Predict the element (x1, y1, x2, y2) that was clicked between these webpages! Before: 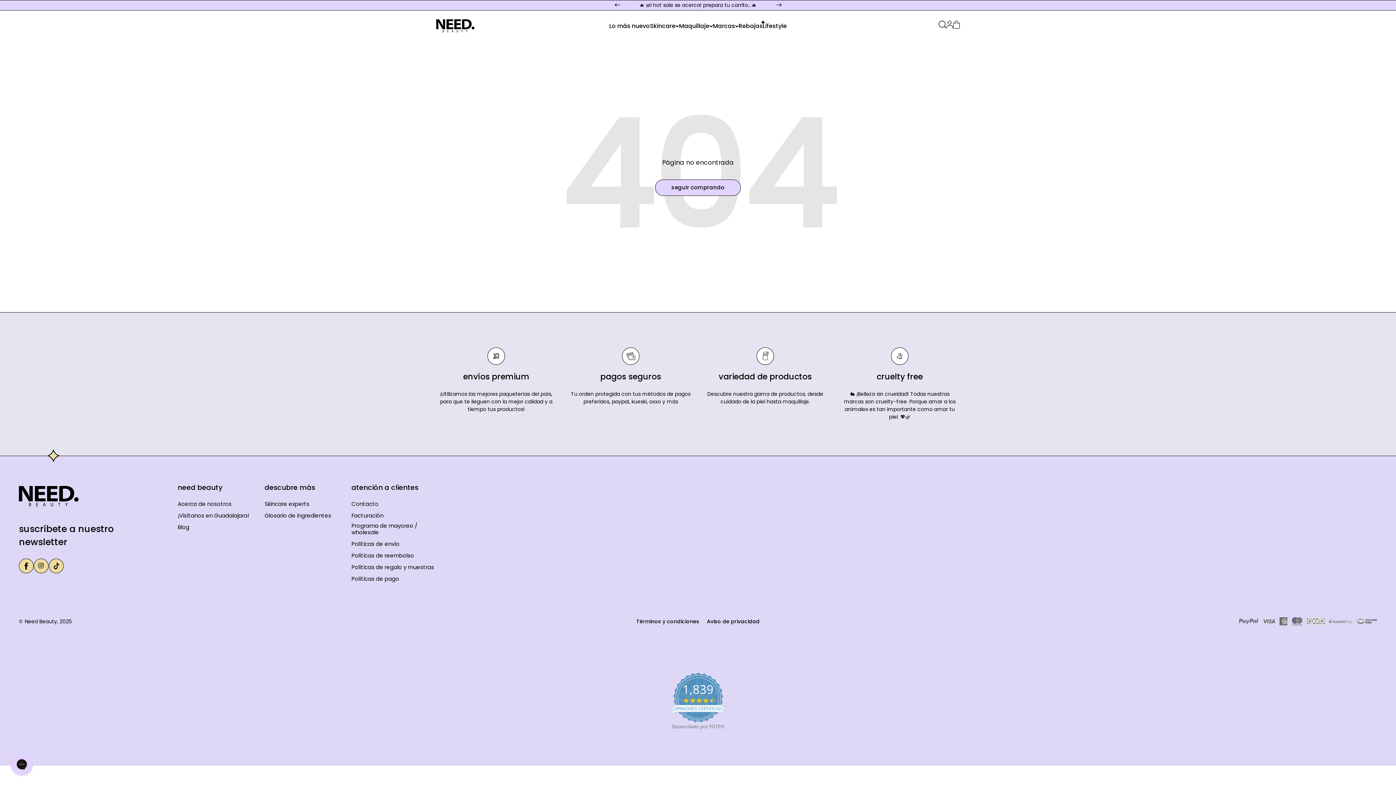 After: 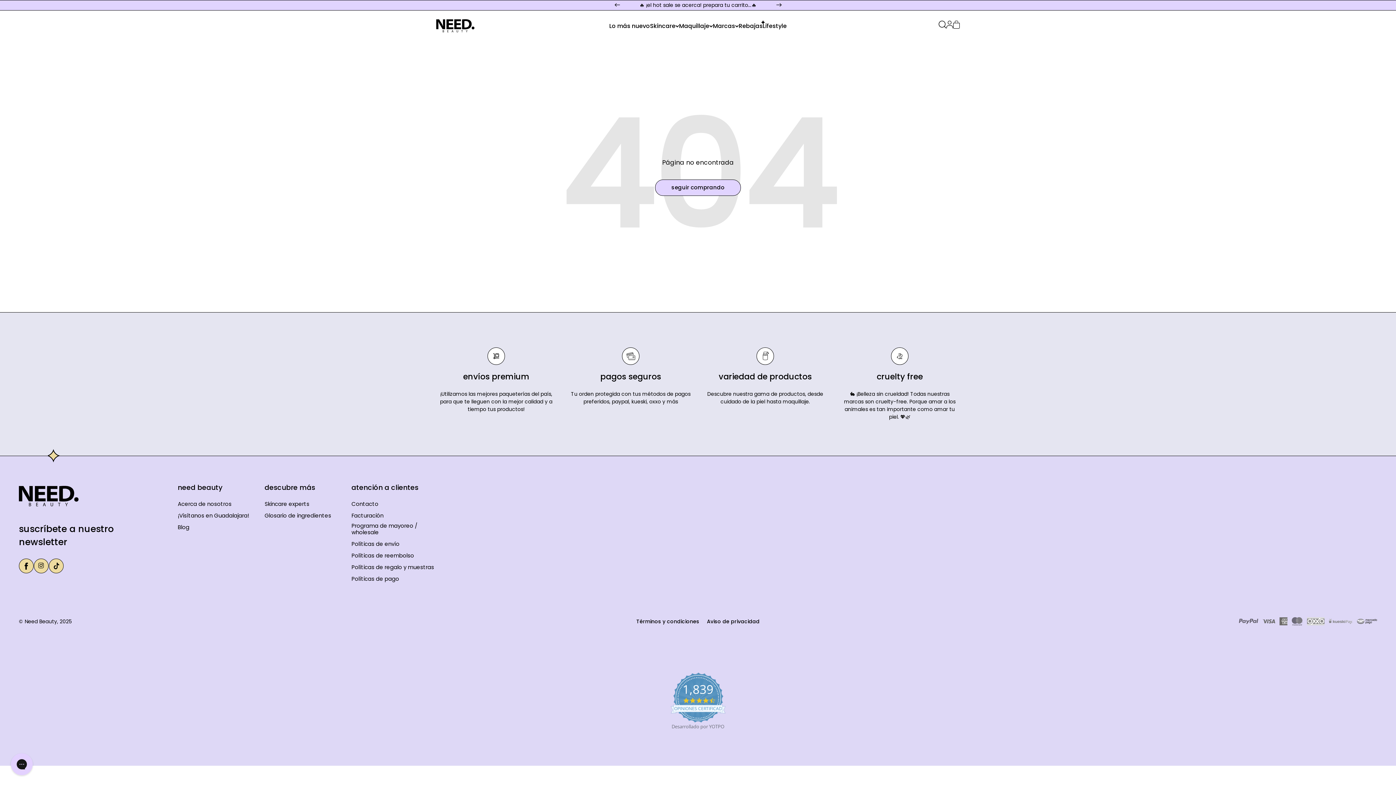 Action: label: Síguenos en TikTok bbox: (48, 558, 63, 573)